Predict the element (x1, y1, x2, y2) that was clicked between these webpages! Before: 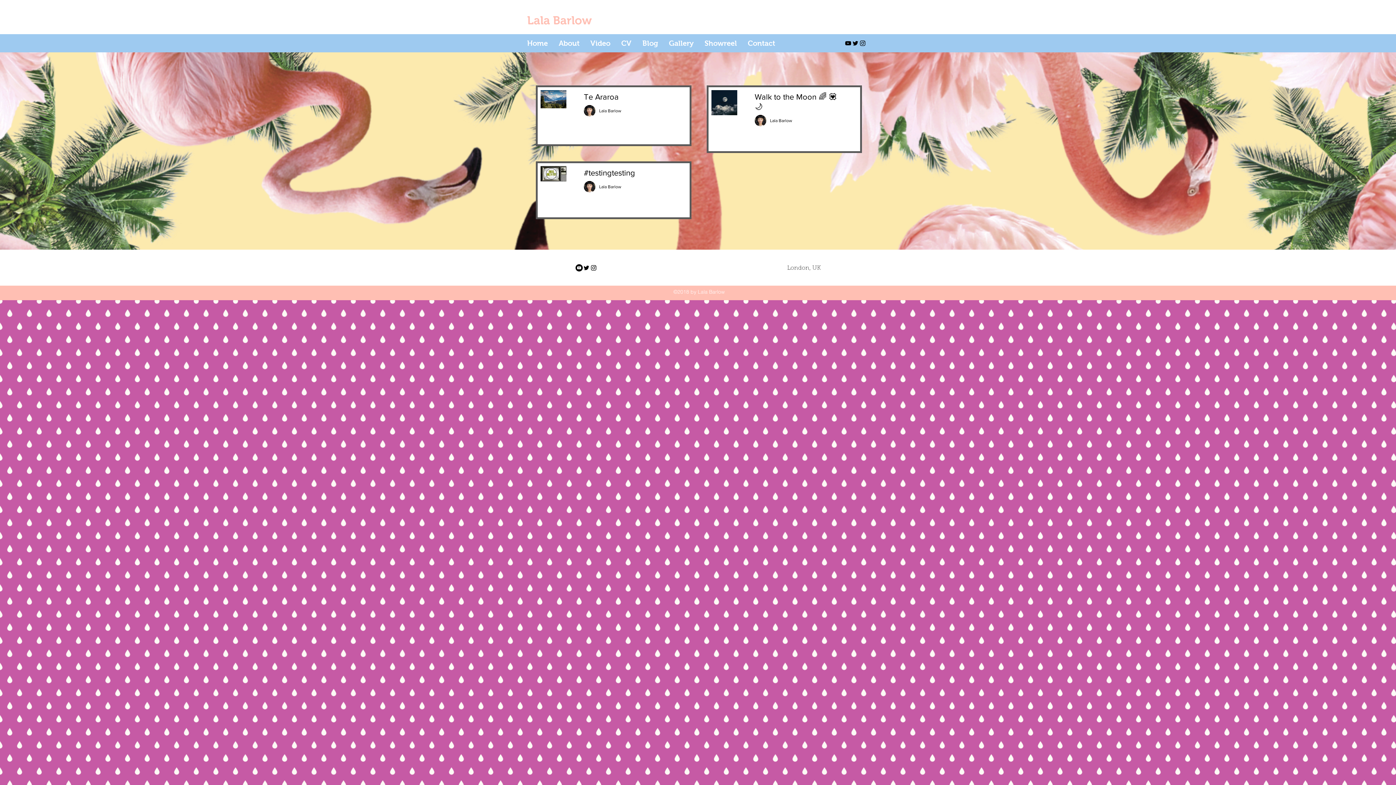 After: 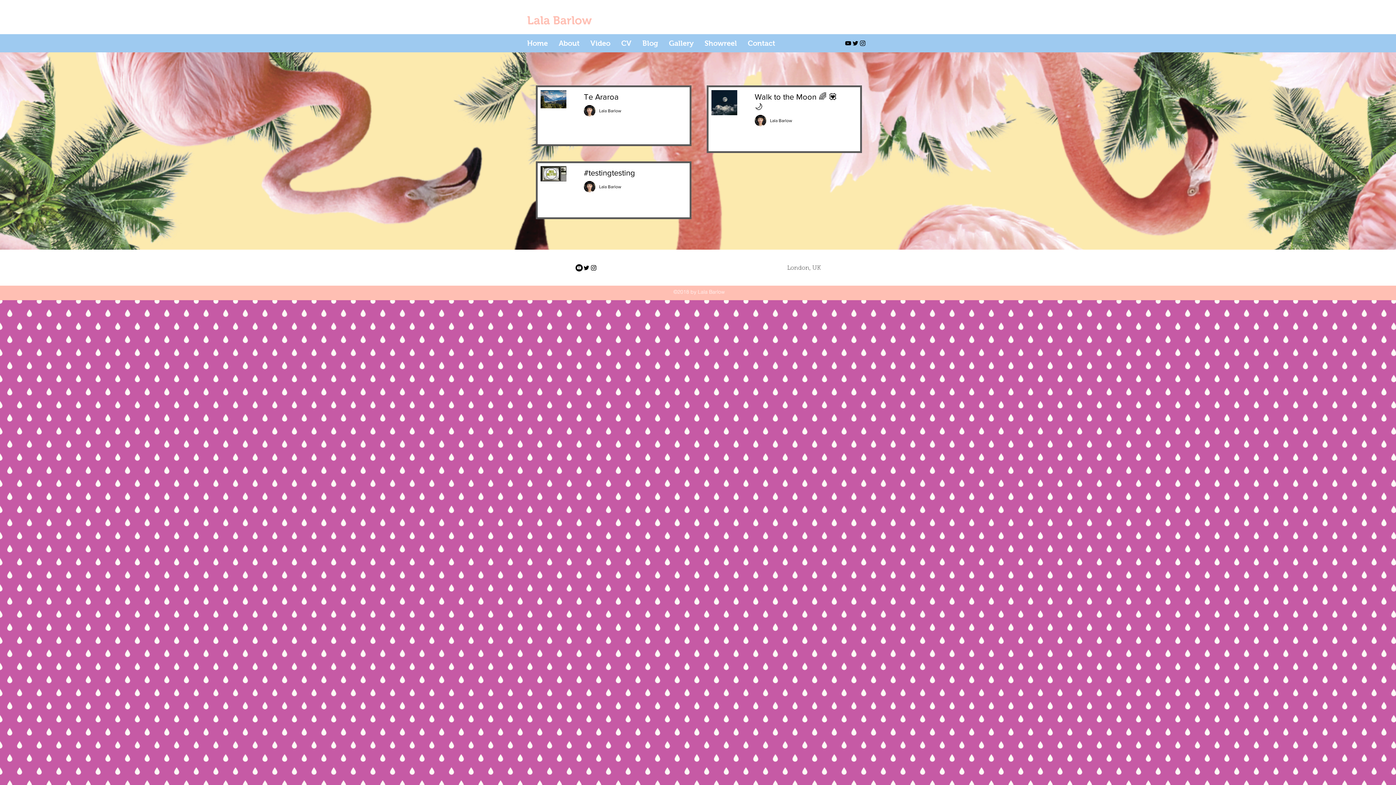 Action: label: Blog bbox: (637, 37, 663, 48)